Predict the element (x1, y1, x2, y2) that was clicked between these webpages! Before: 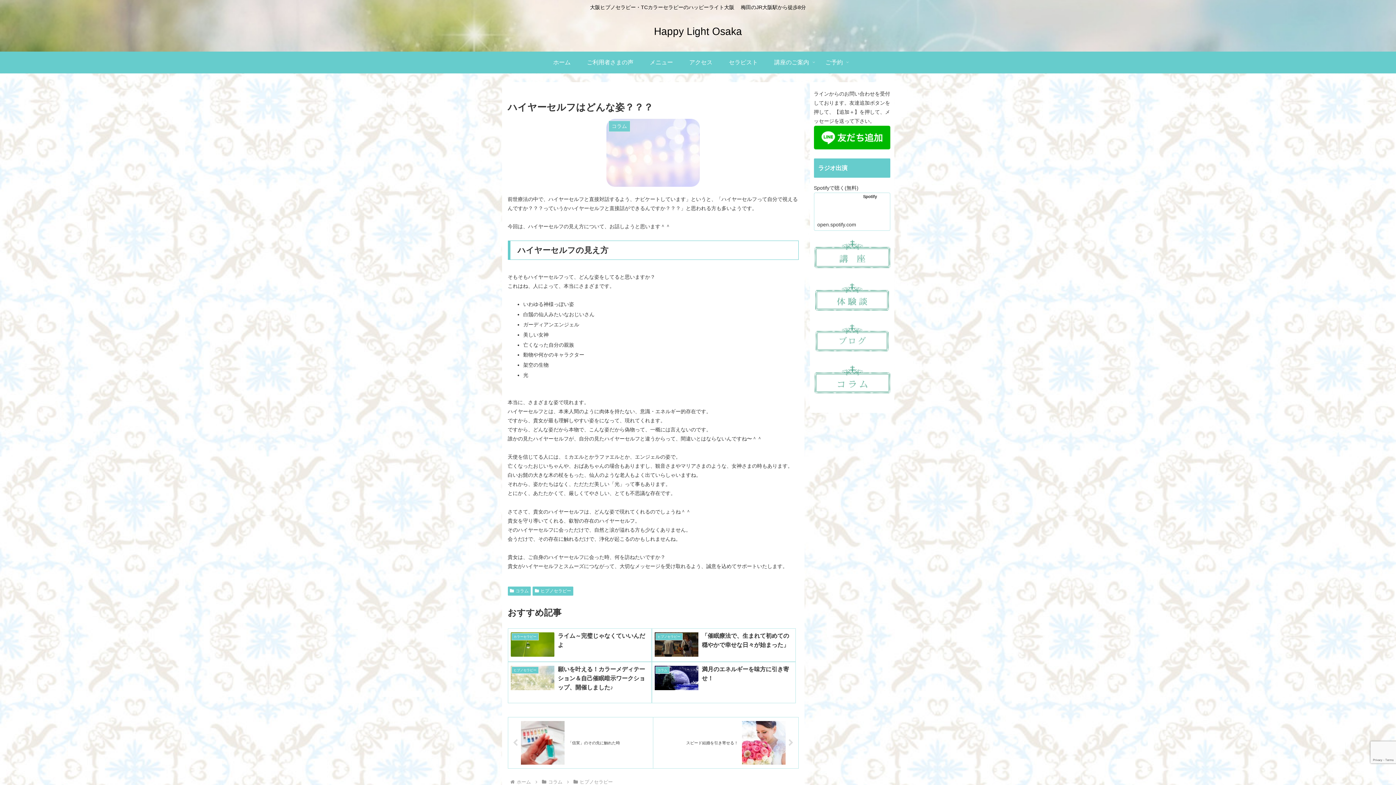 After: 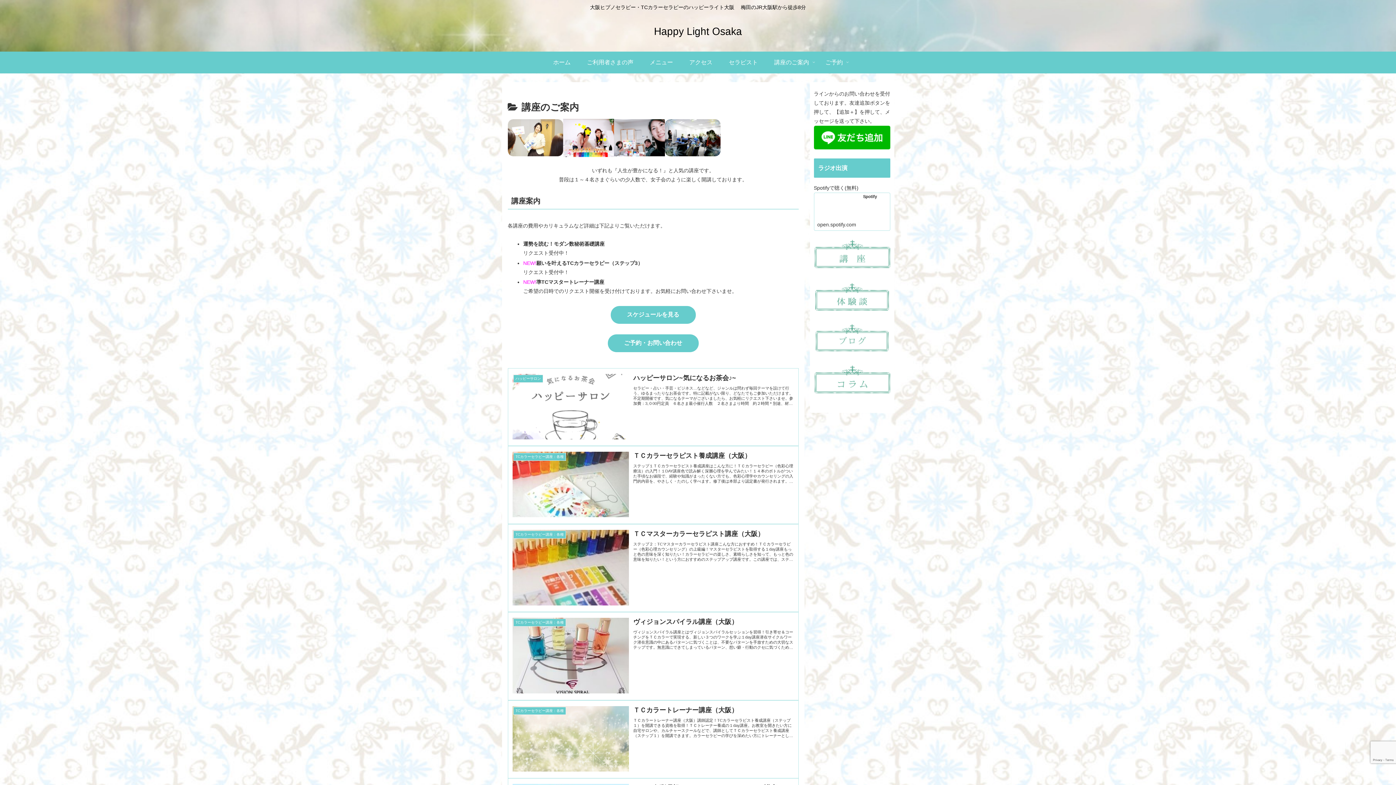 Action: bbox: (766, 51, 817, 73) label: 講座のご案内